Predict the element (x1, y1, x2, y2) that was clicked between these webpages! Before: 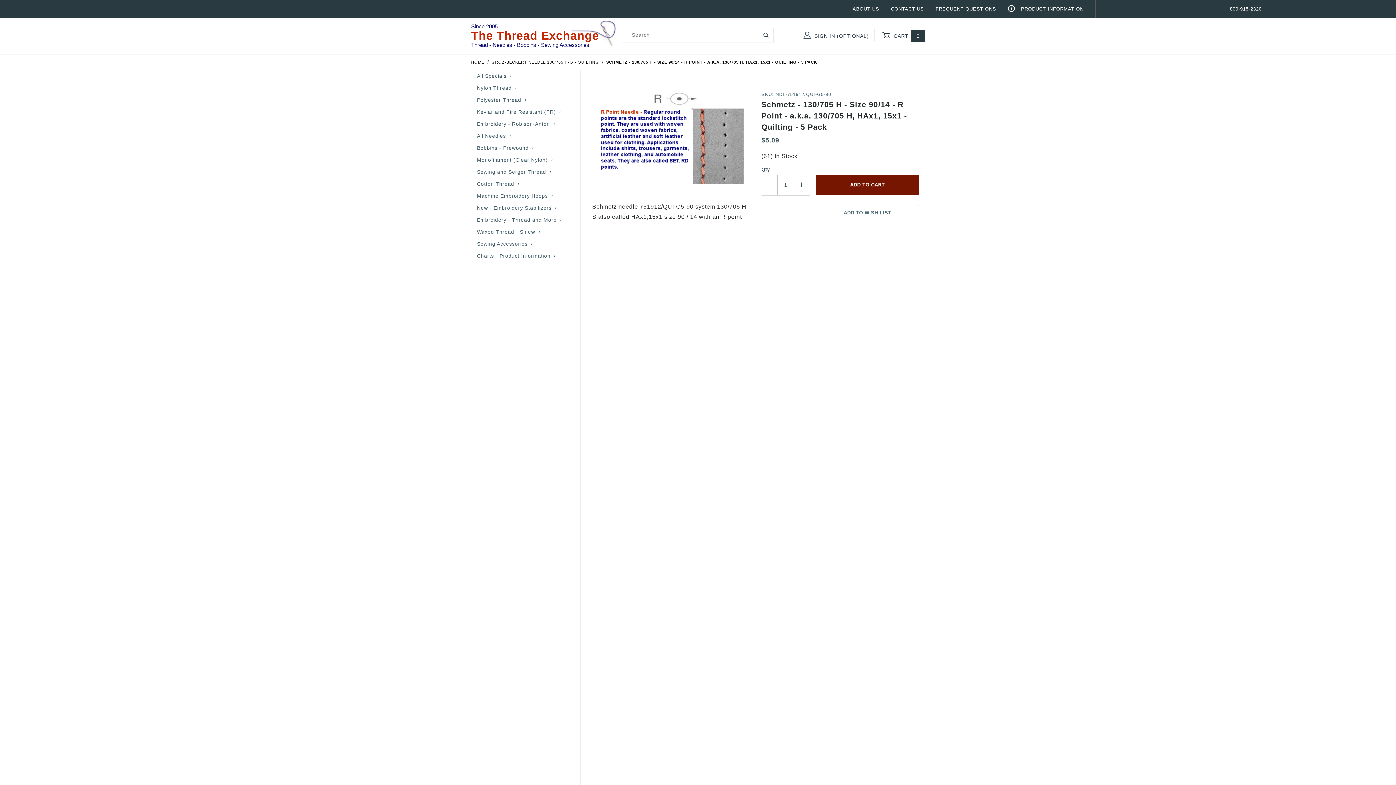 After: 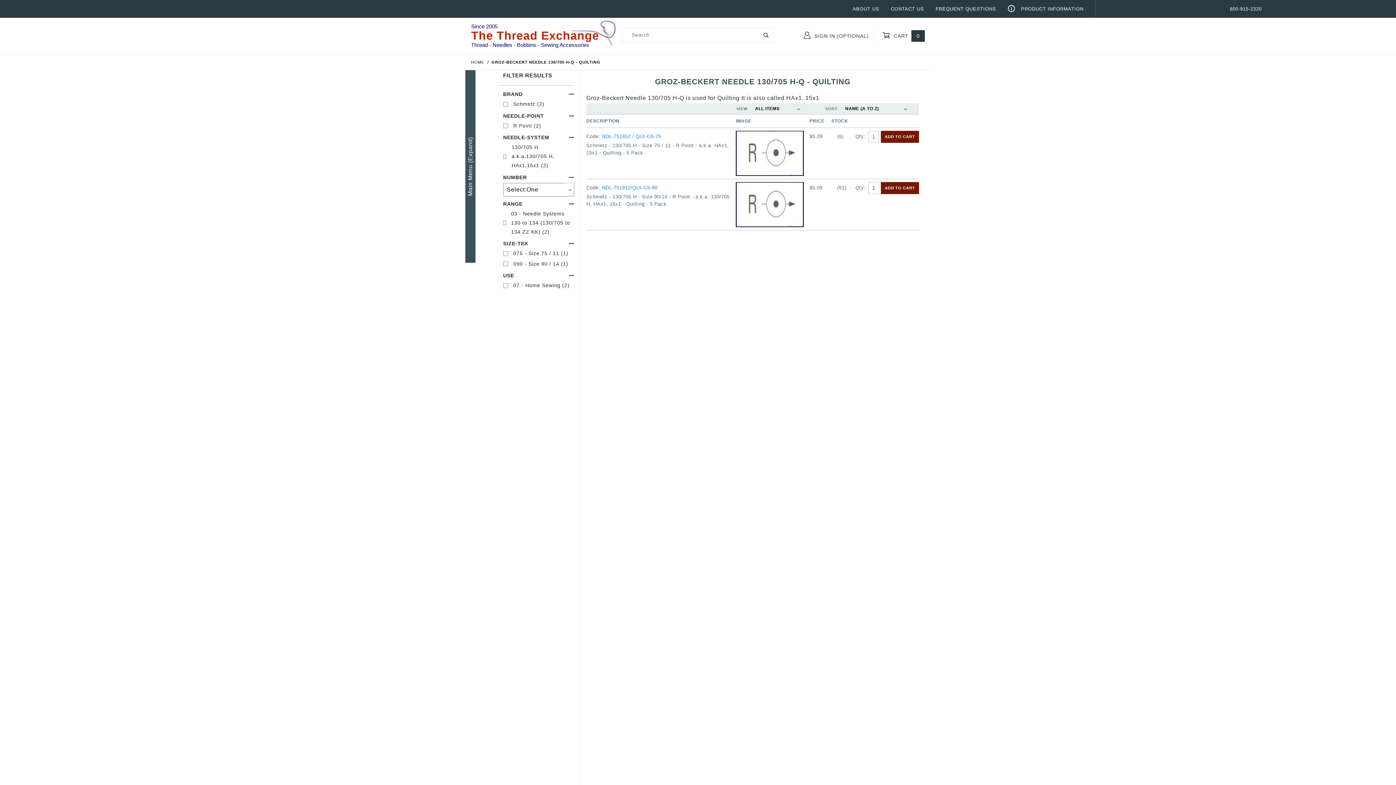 Action: label: GROZ-BECKERT NEEDLE 130/705 H-Q - QUILTING  bbox: (491, 60, 600, 64)